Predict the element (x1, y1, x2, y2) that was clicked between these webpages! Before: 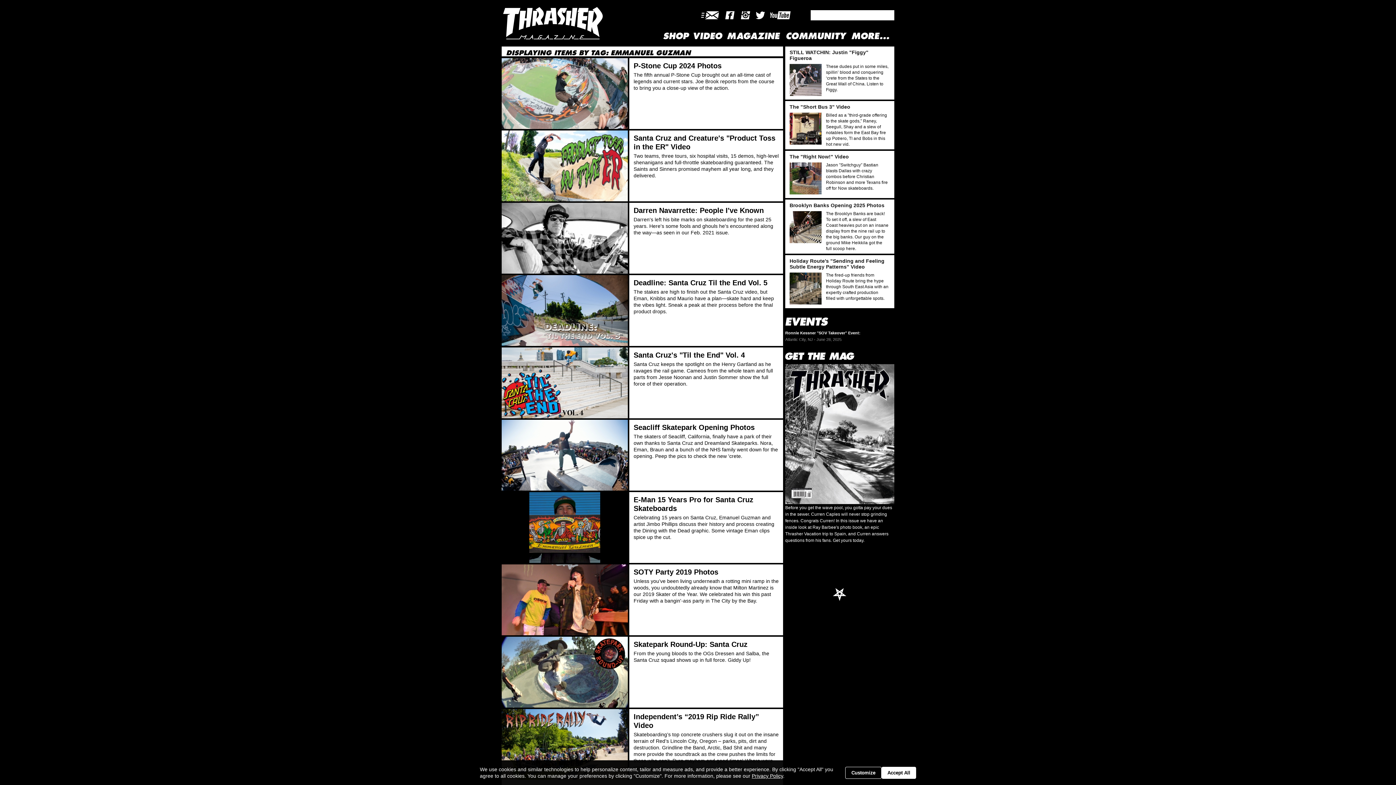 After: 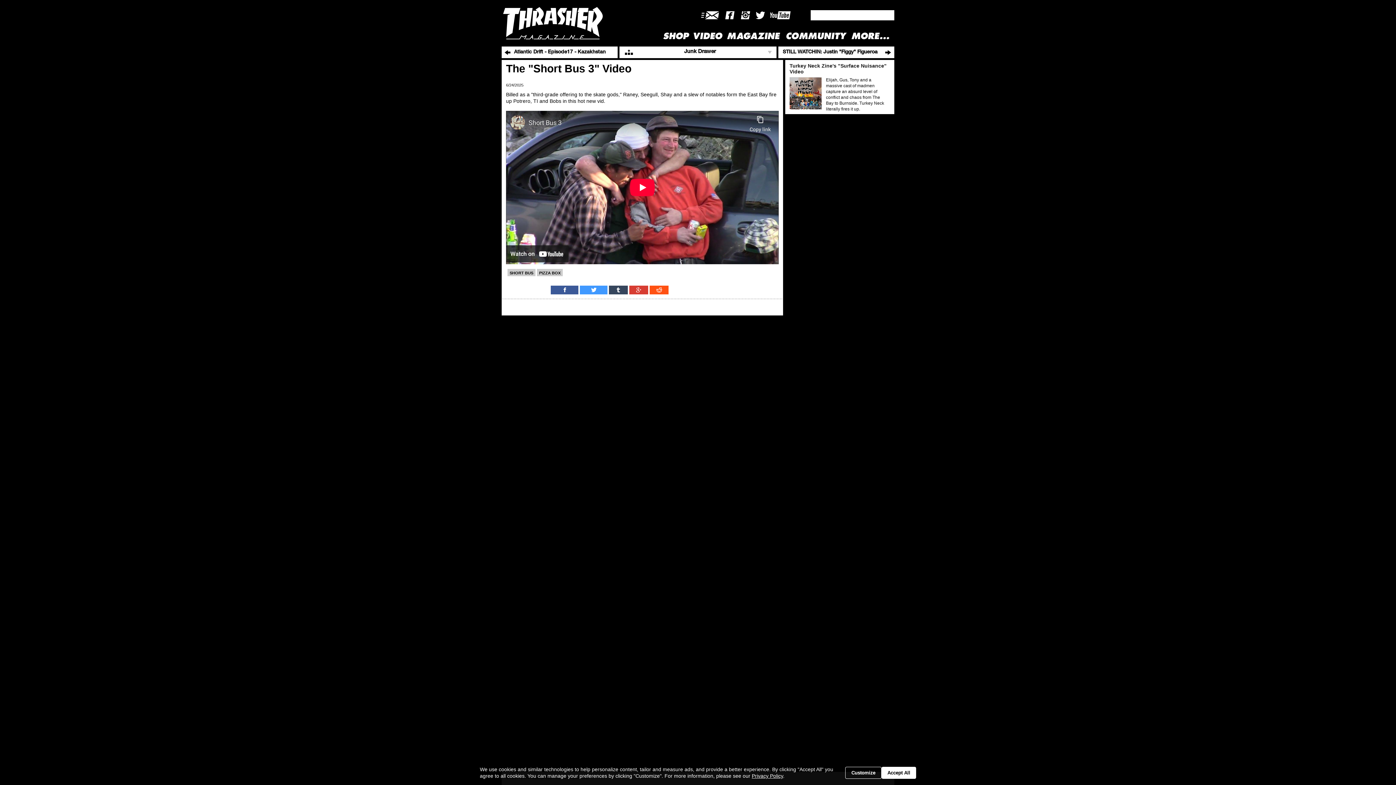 Action: bbox: (789, 112, 821, 144)